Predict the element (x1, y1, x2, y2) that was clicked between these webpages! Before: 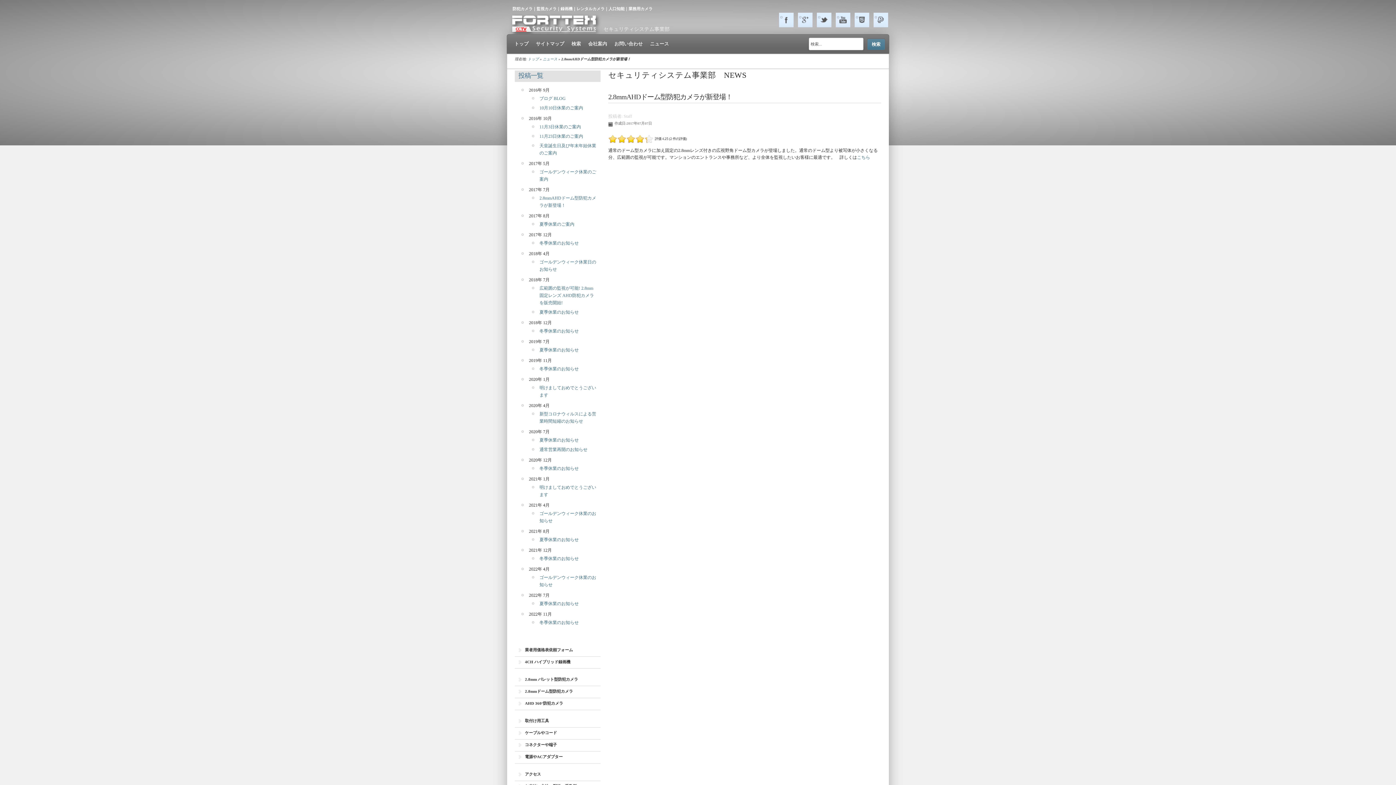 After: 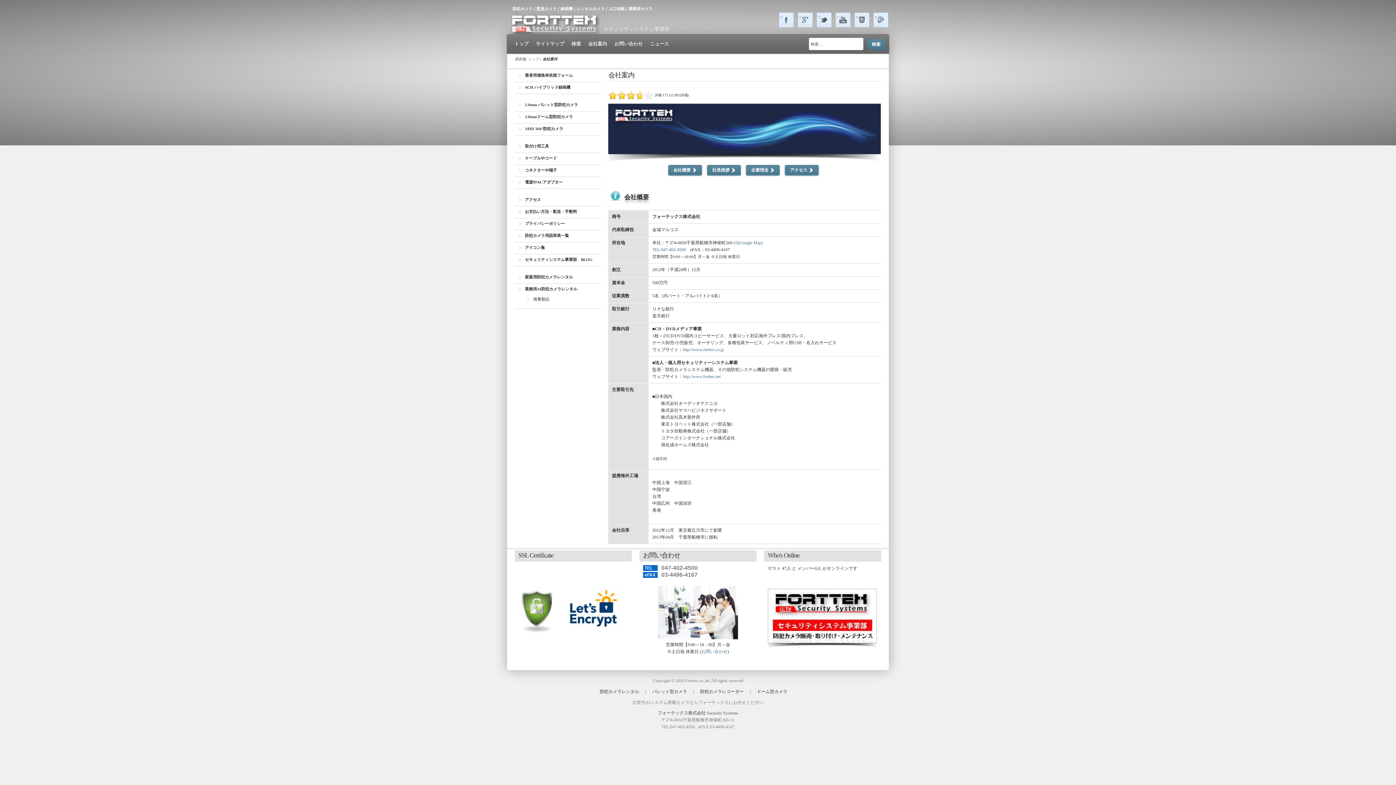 Action: bbox: (584, 34, 610, 53) label: 会社案内